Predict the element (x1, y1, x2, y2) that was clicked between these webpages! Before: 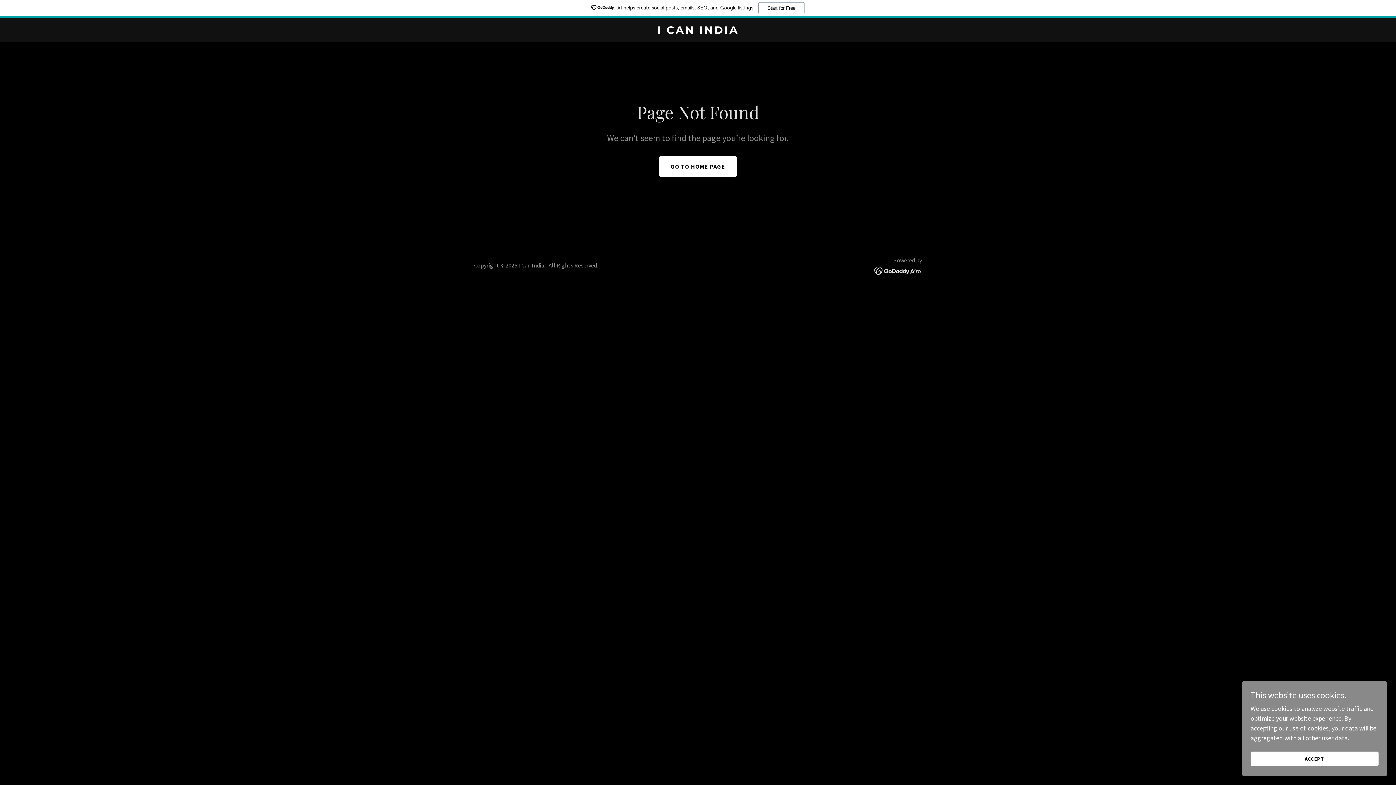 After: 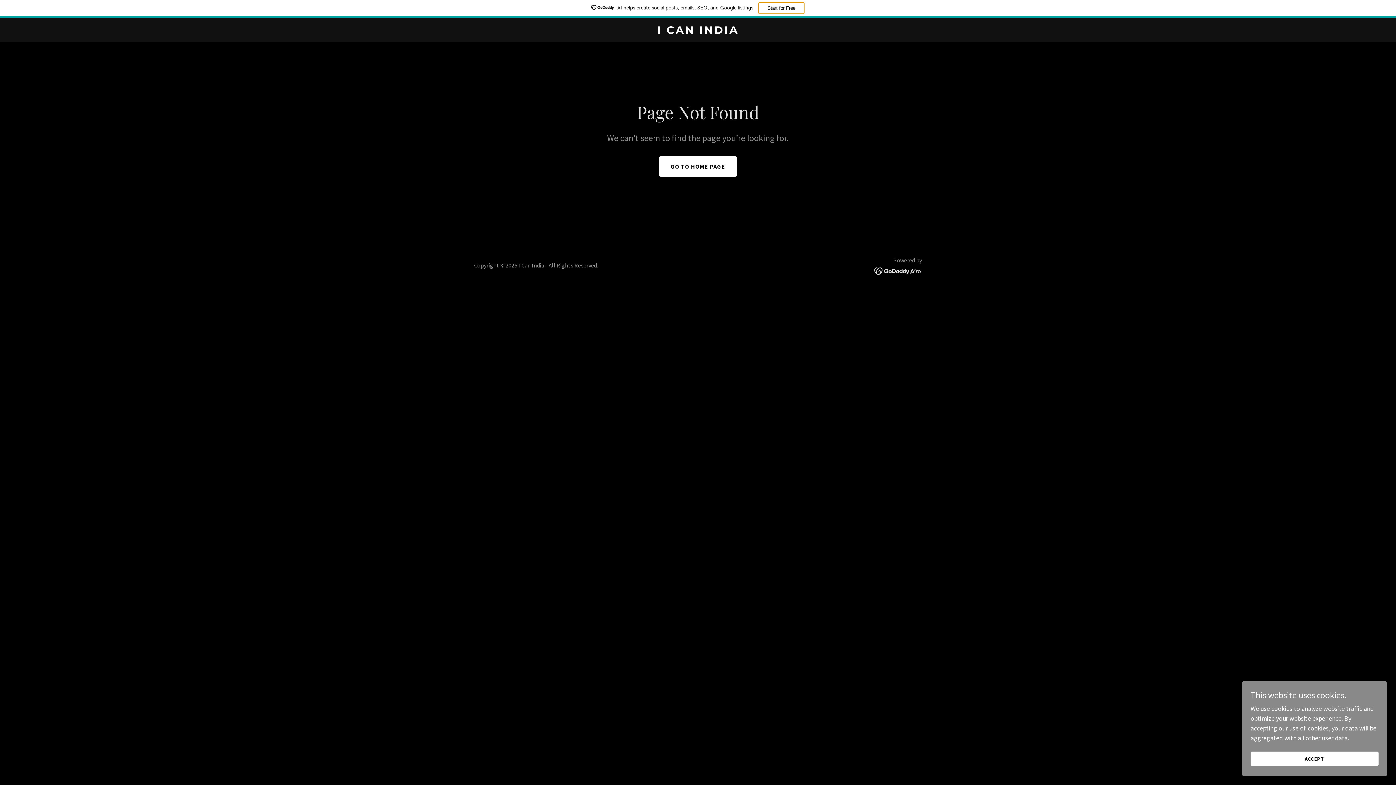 Action: label: Start for Free bbox: (758, 2, 804, 14)